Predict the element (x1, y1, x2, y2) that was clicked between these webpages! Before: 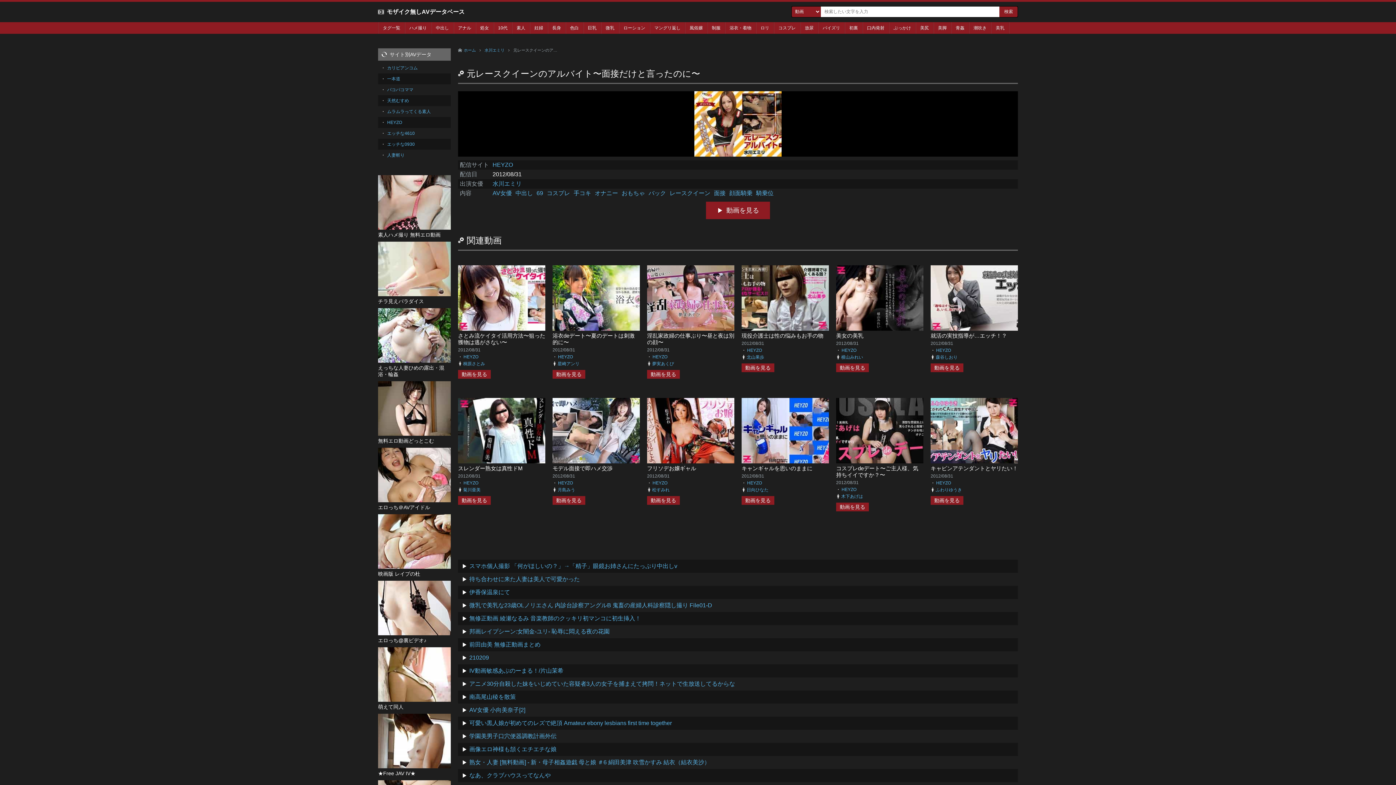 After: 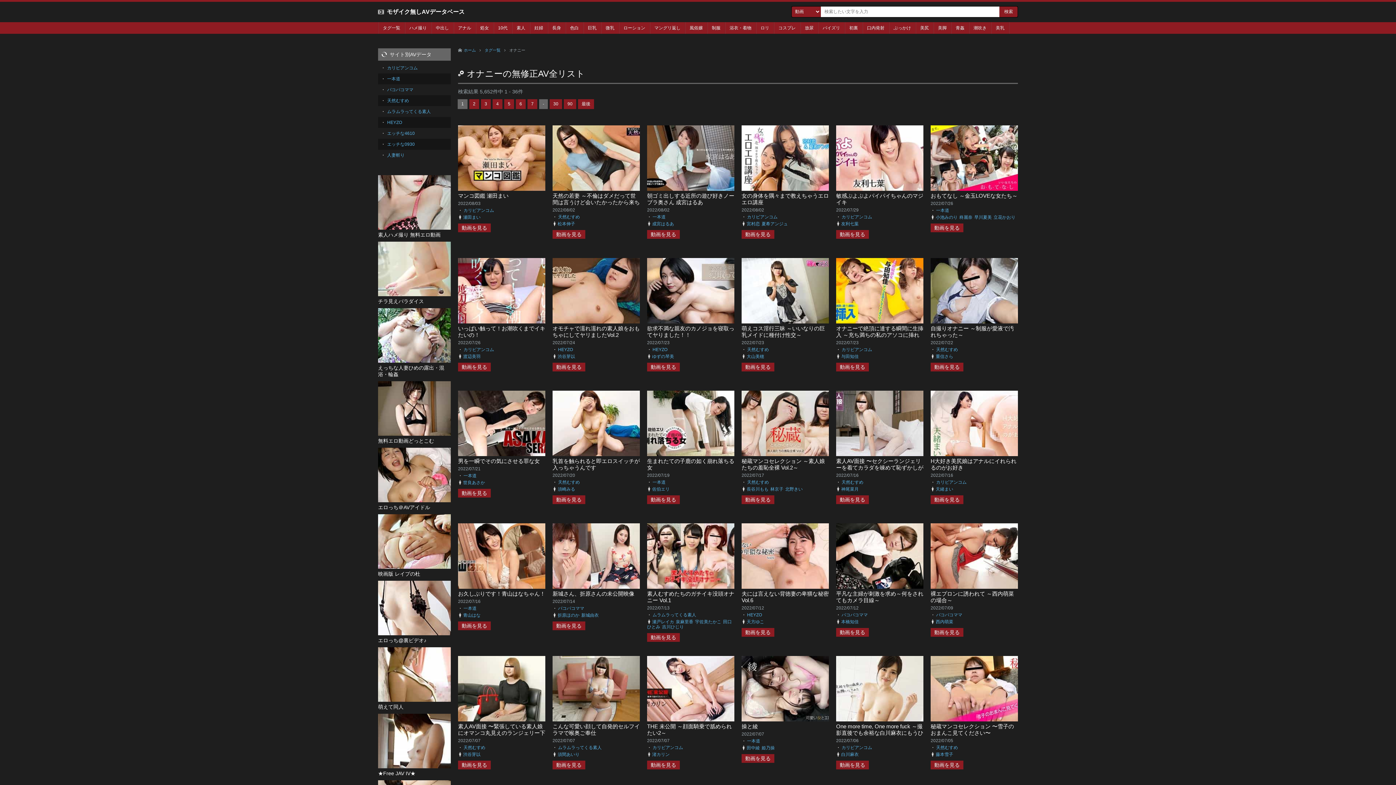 Action: label: オナニー bbox: (594, 190, 618, 196)